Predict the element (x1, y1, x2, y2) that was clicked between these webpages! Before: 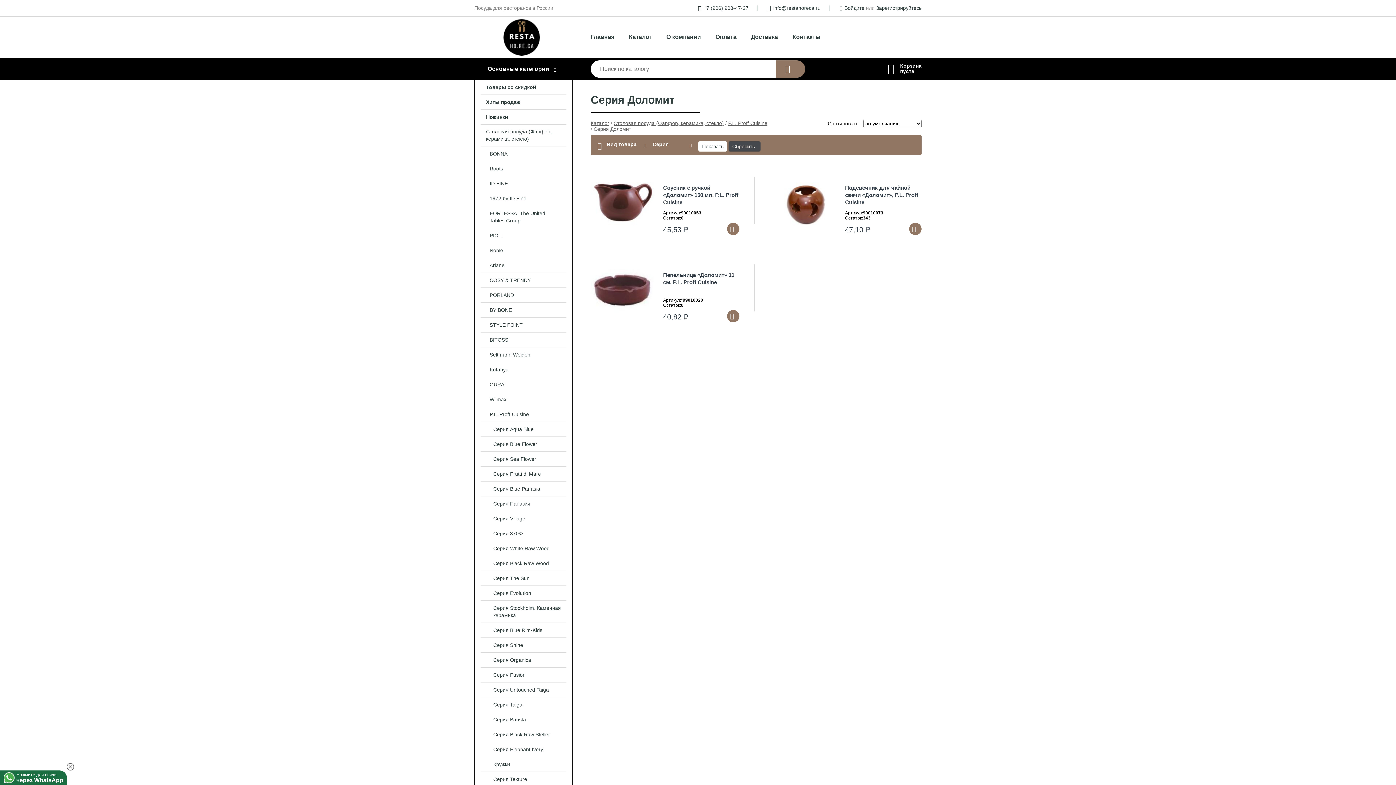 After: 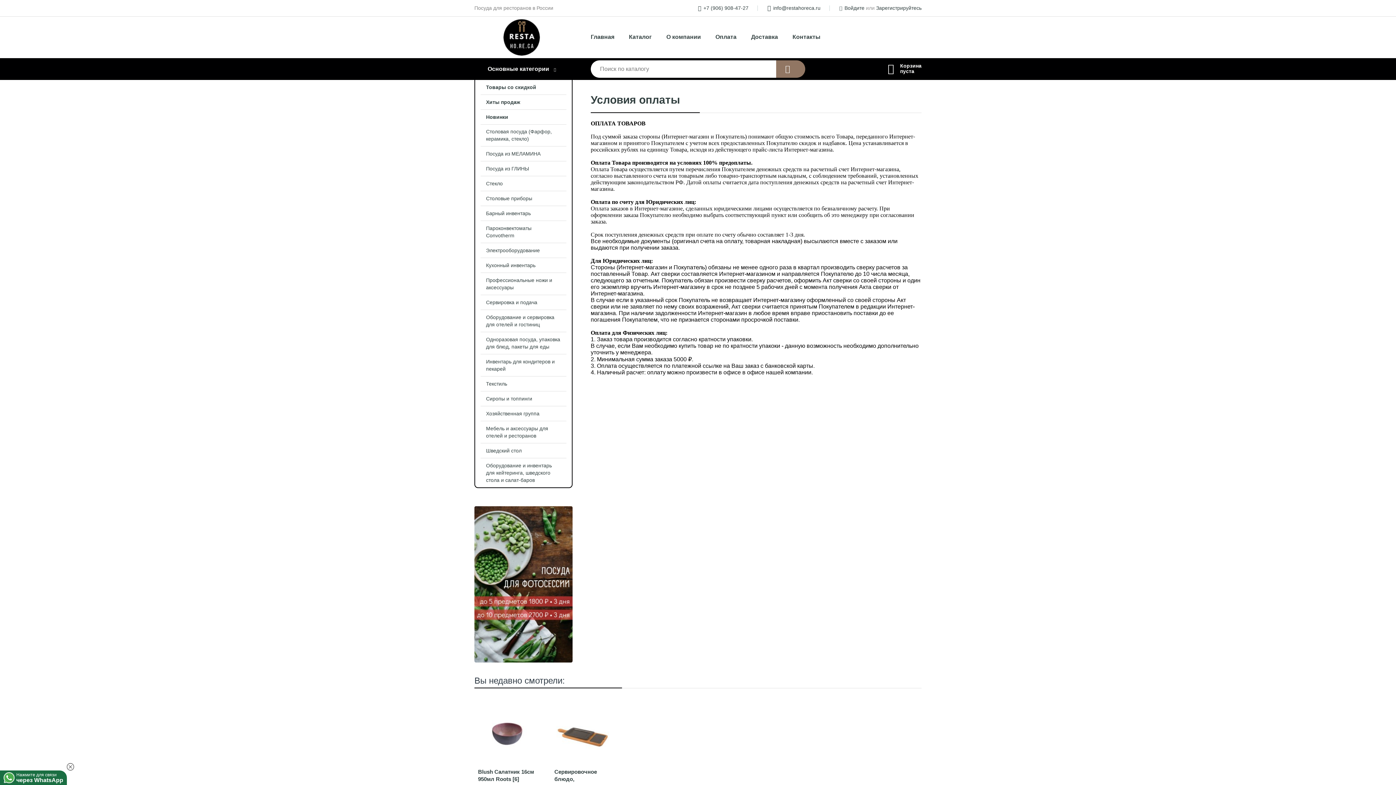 Action: label: Оплата bbox: (708, 29, 744, 44)